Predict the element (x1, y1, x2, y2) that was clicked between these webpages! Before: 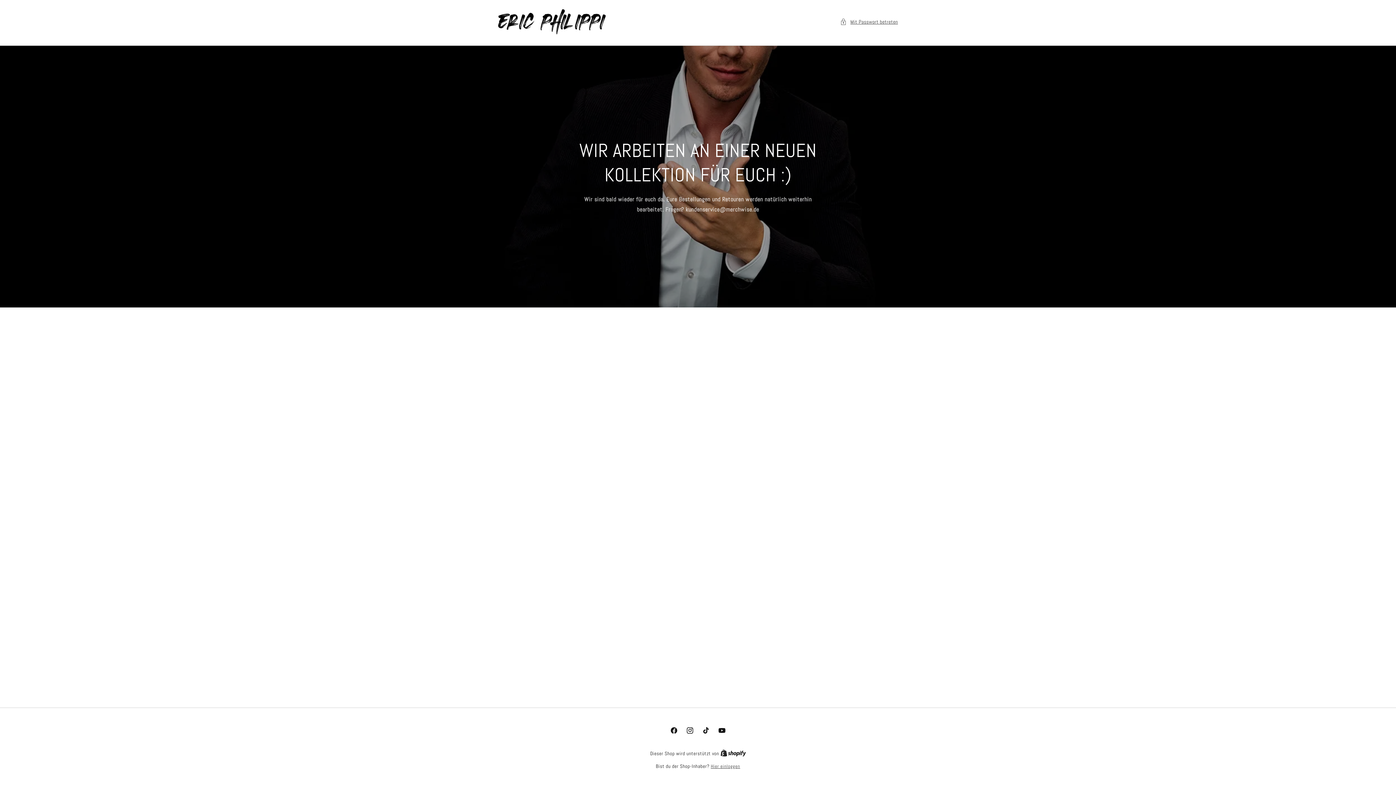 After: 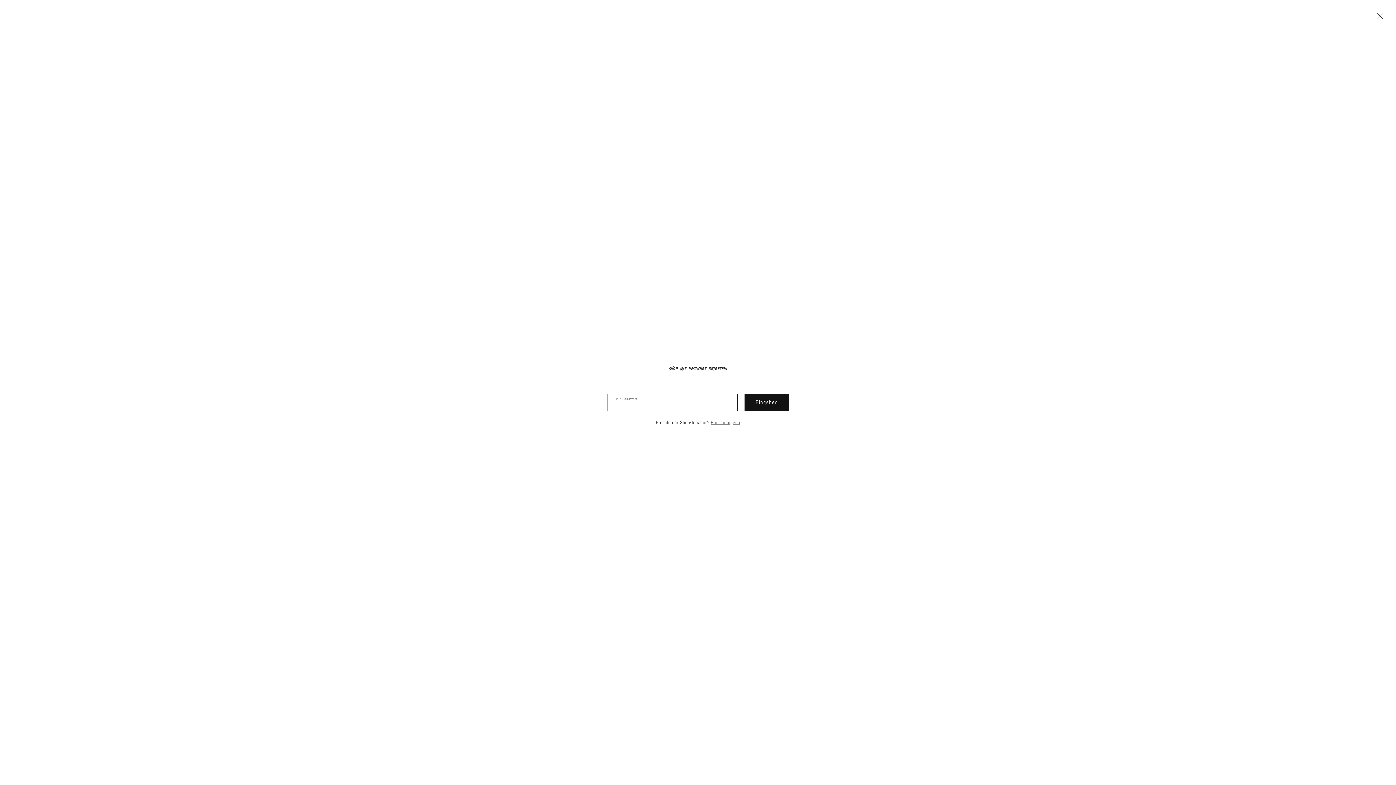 Action: label: Mit Passwort betreten bbox: (840, 17, 898, 26)